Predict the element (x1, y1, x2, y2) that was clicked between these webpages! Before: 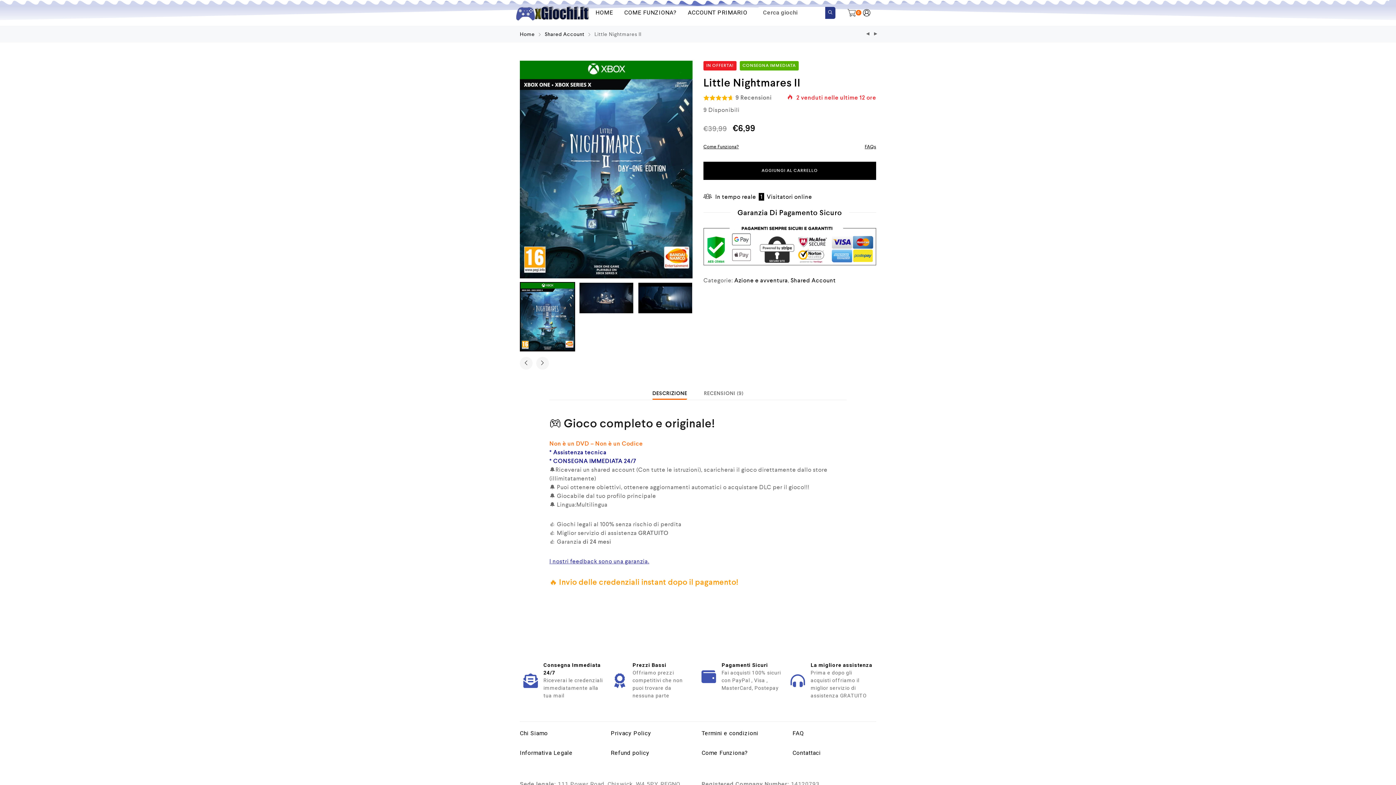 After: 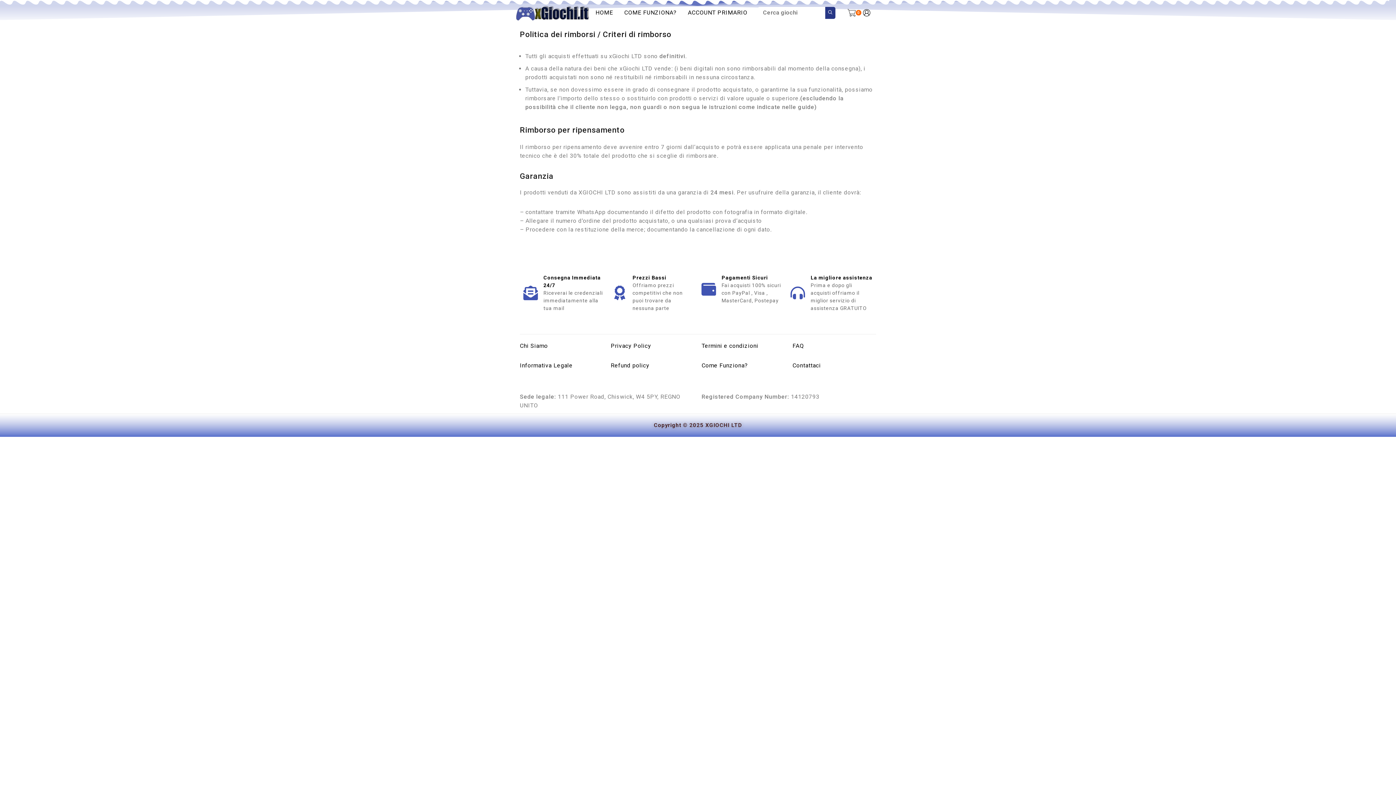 Action: bbox: (610, 749, 649, 756) label: Refund policy